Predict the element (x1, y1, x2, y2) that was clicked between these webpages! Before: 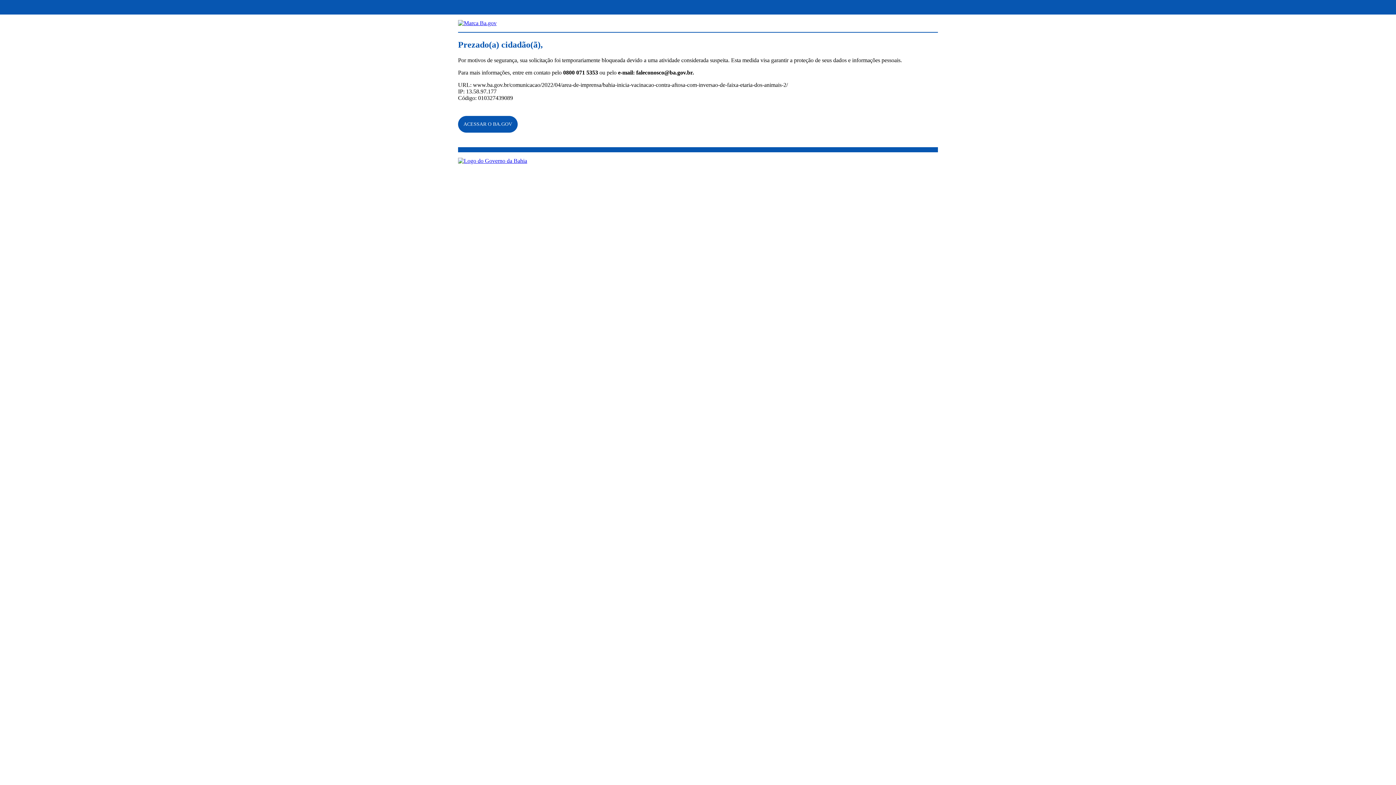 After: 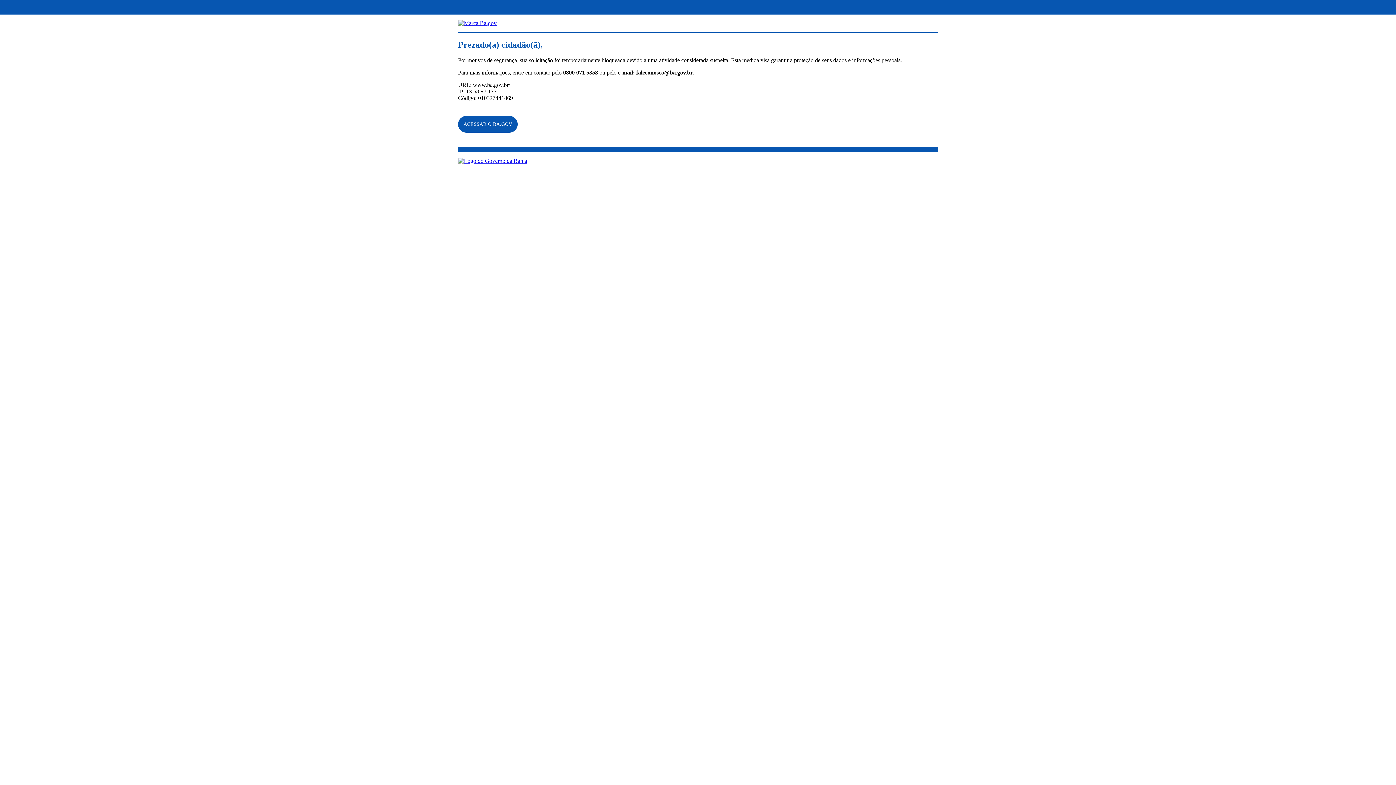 Action: bbox: (458, 20, 496, 26)